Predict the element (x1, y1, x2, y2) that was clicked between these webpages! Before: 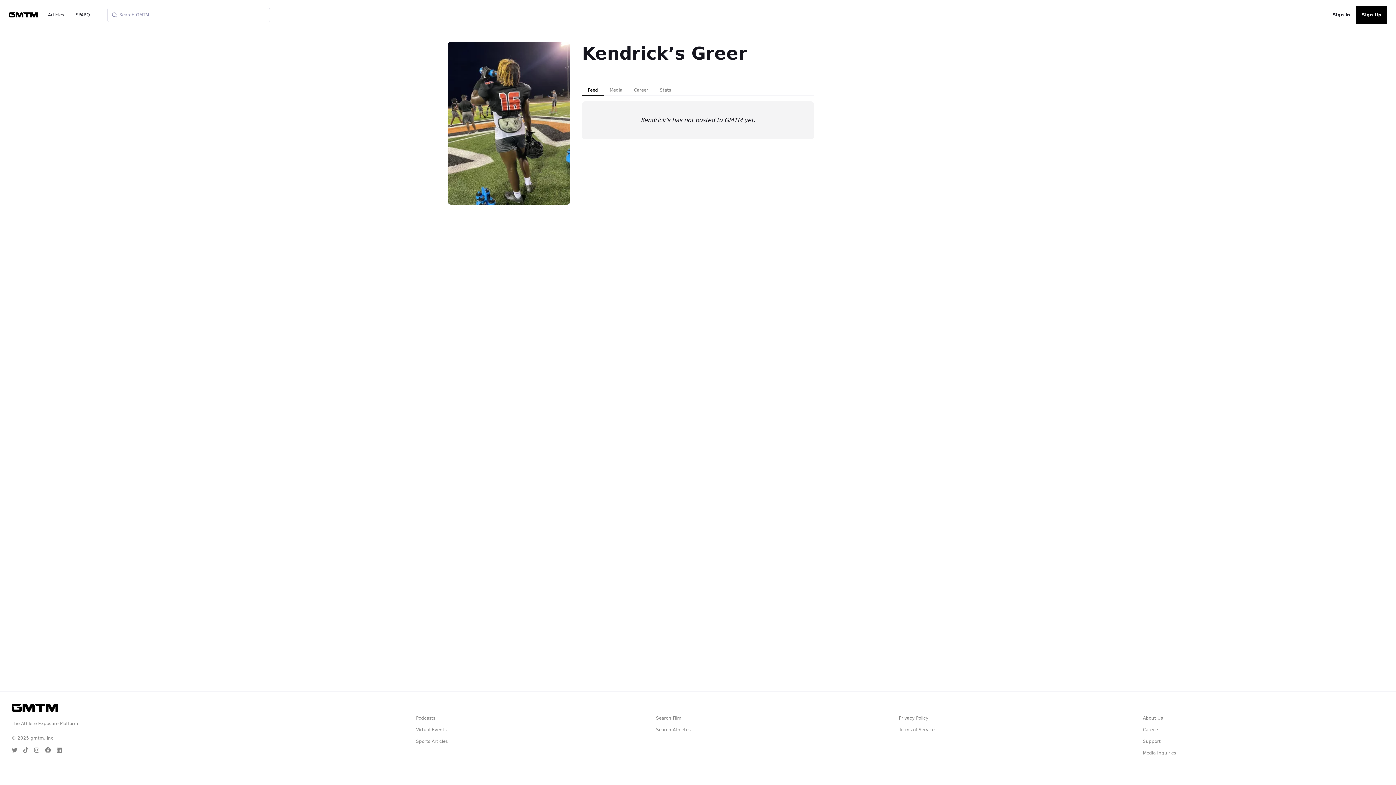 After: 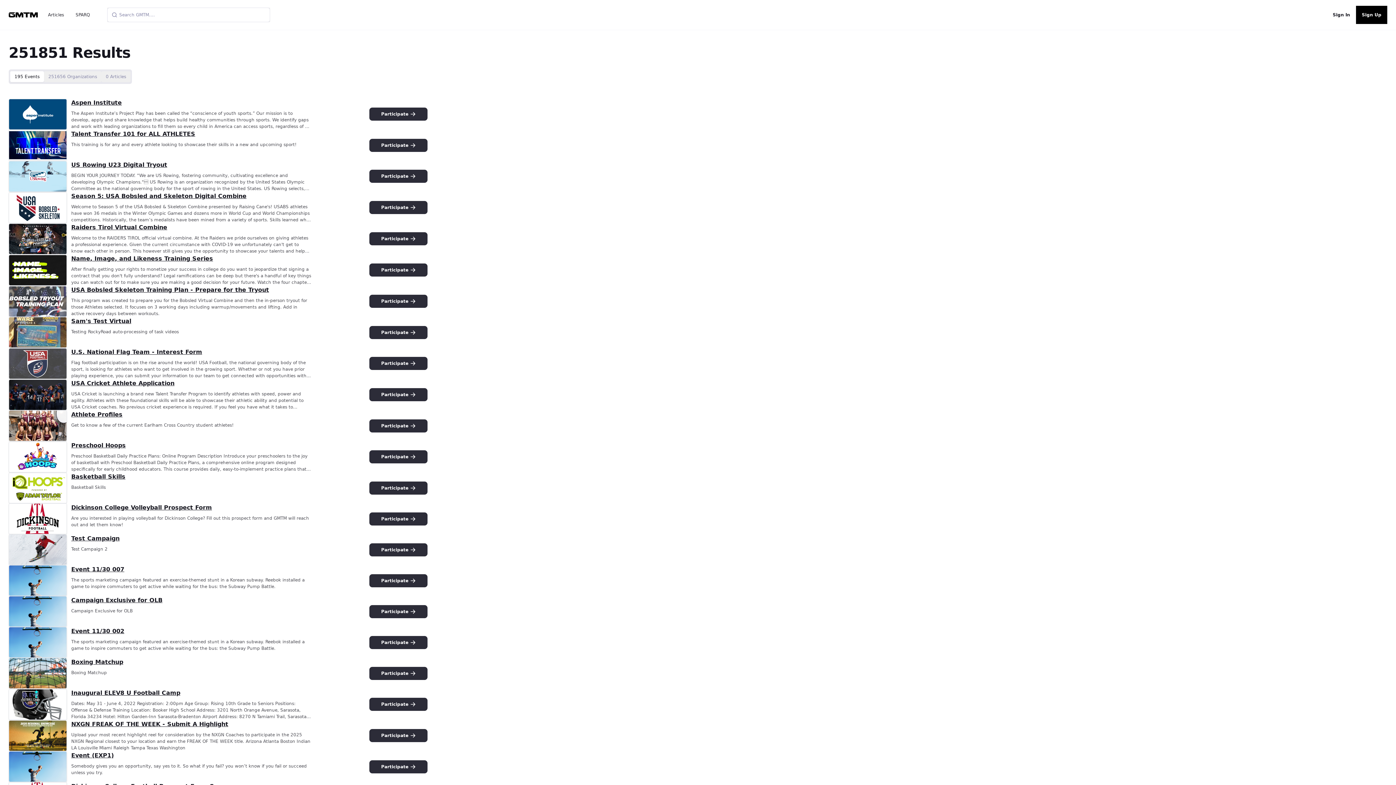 Action: label: Search Athletes bbox: (656, 727, 690, 733)